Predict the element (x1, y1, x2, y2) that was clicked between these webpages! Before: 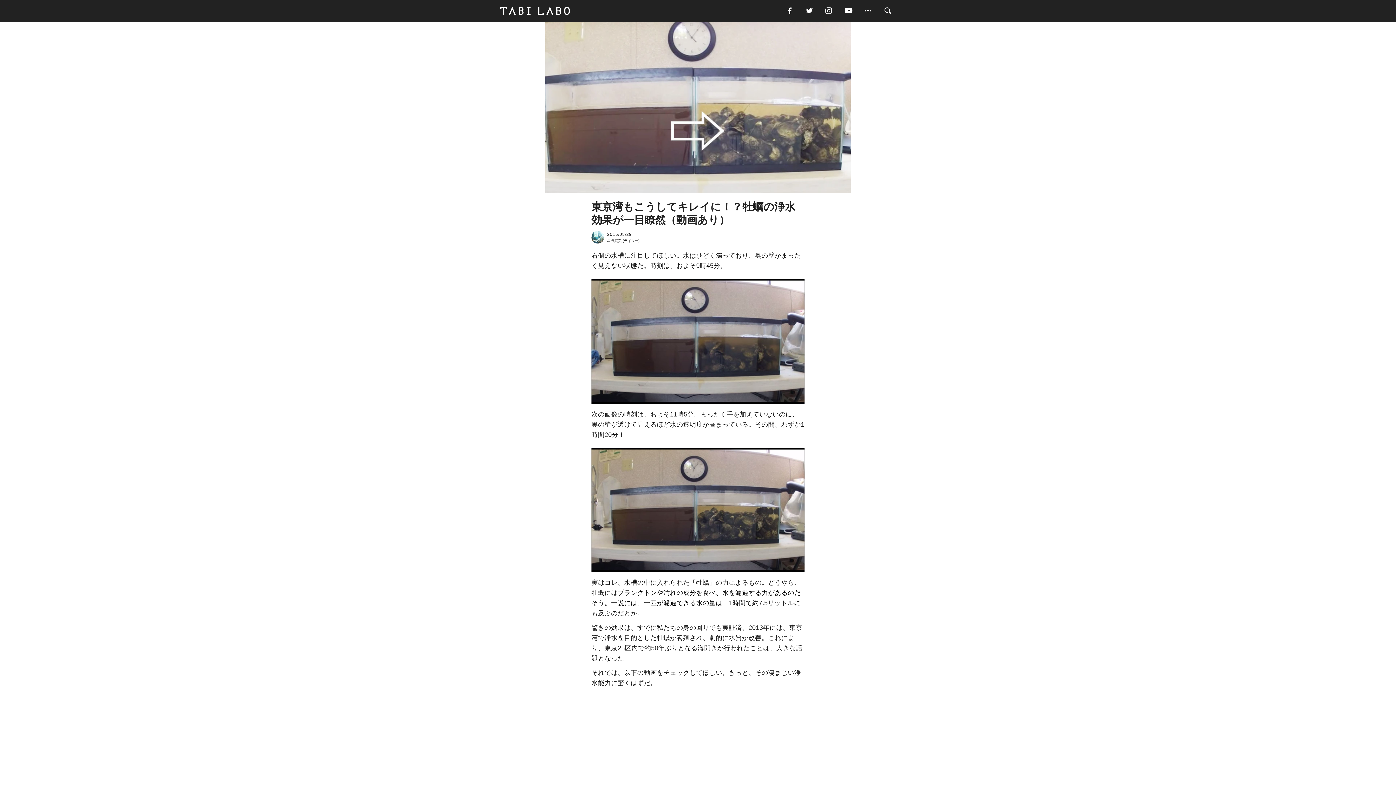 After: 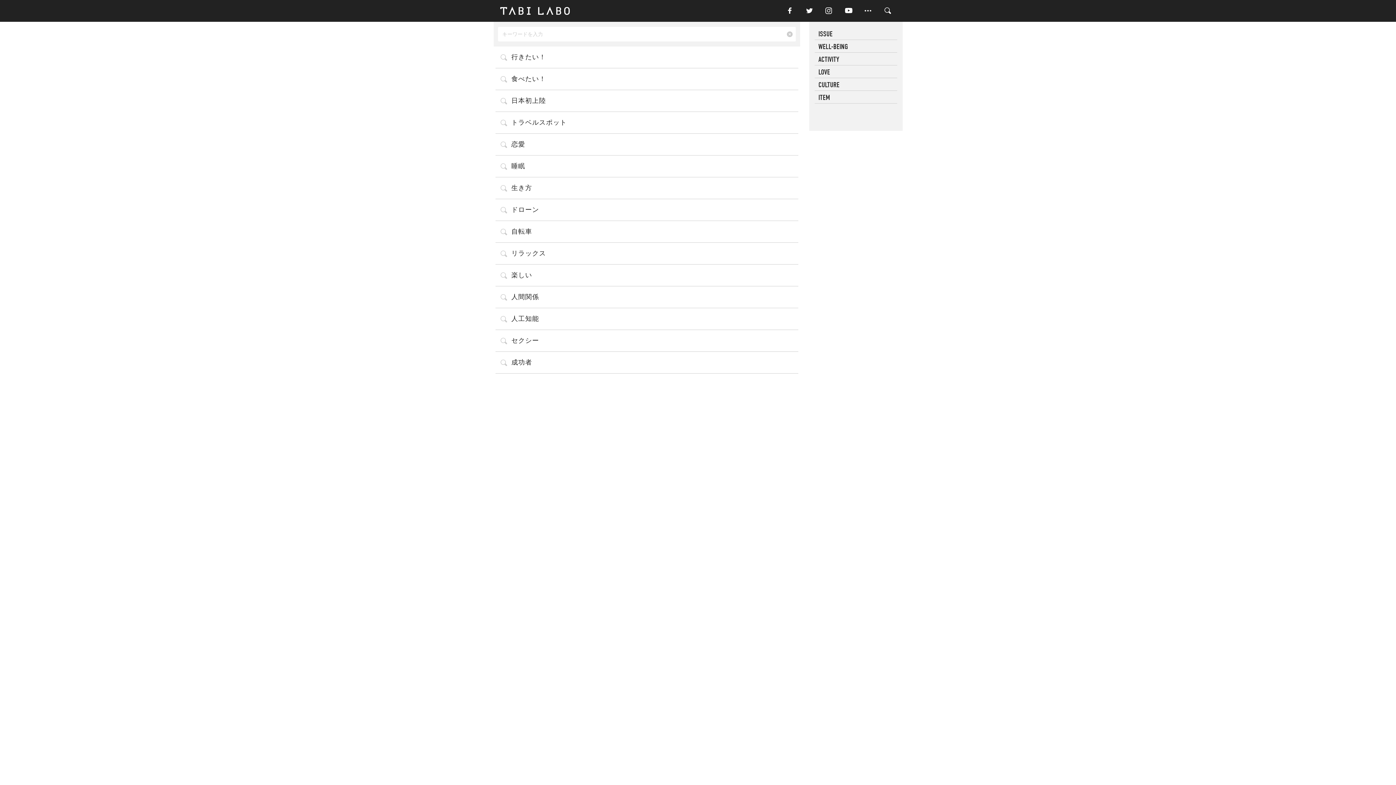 Action: bbox: (883, 5, 902, 16)